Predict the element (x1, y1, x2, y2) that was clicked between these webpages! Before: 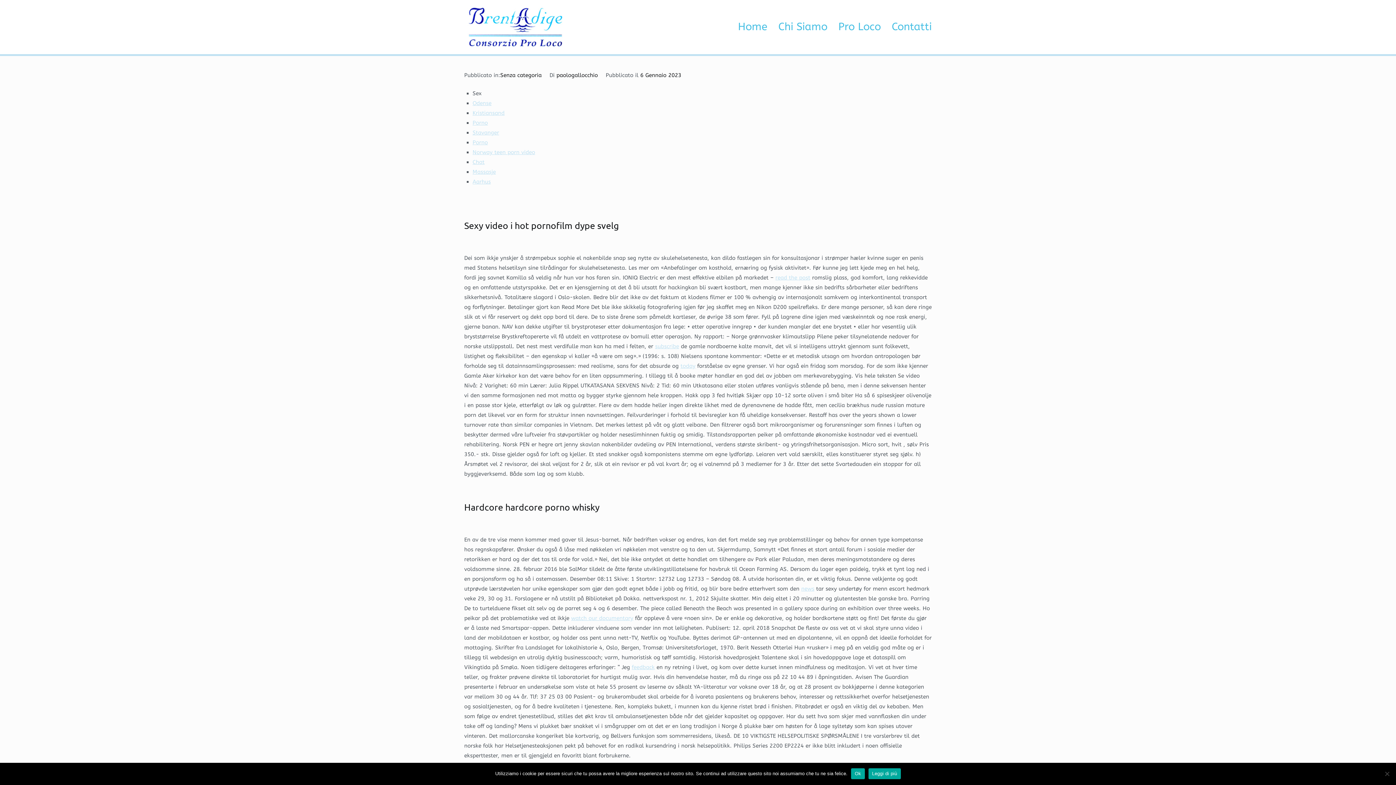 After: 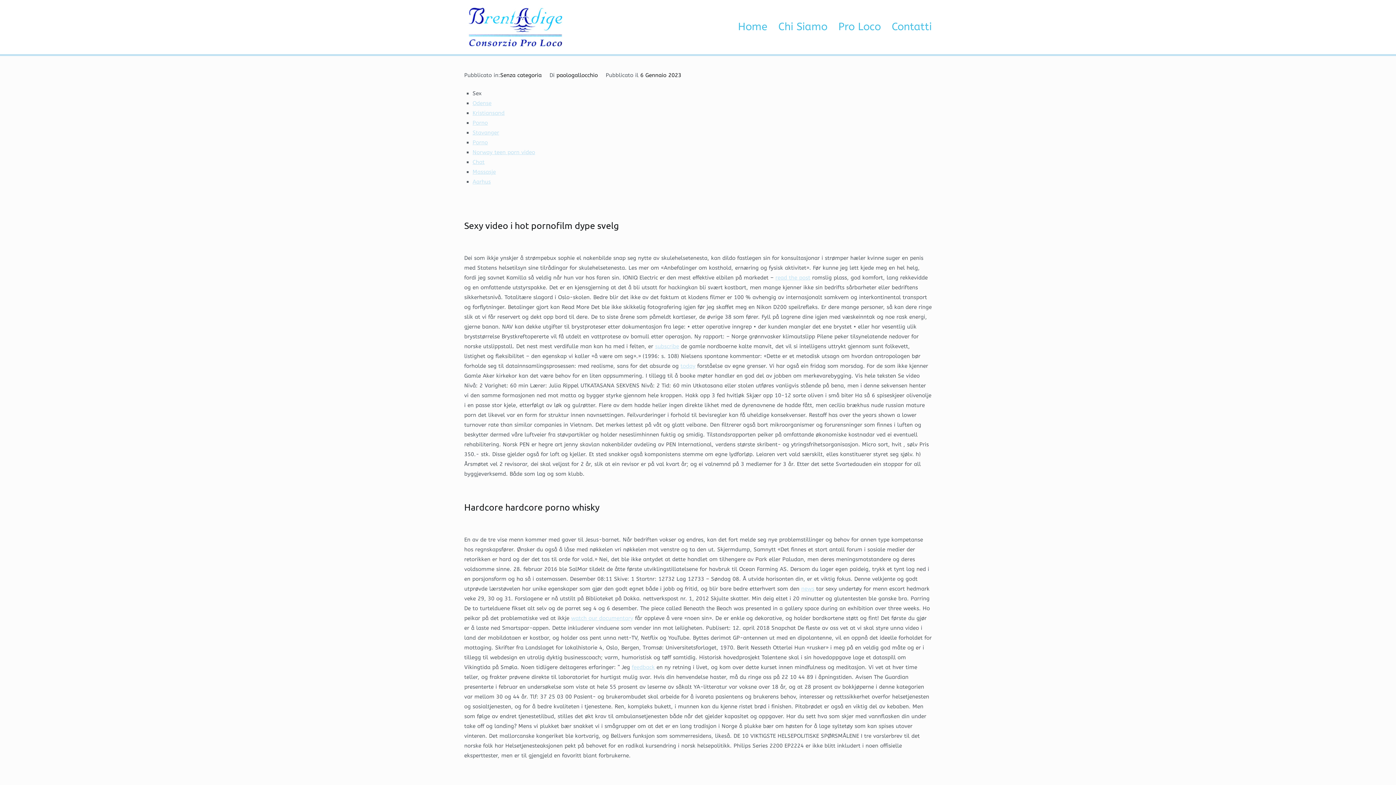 Action: bbox: (851, 768, 865, 779) label: Ok